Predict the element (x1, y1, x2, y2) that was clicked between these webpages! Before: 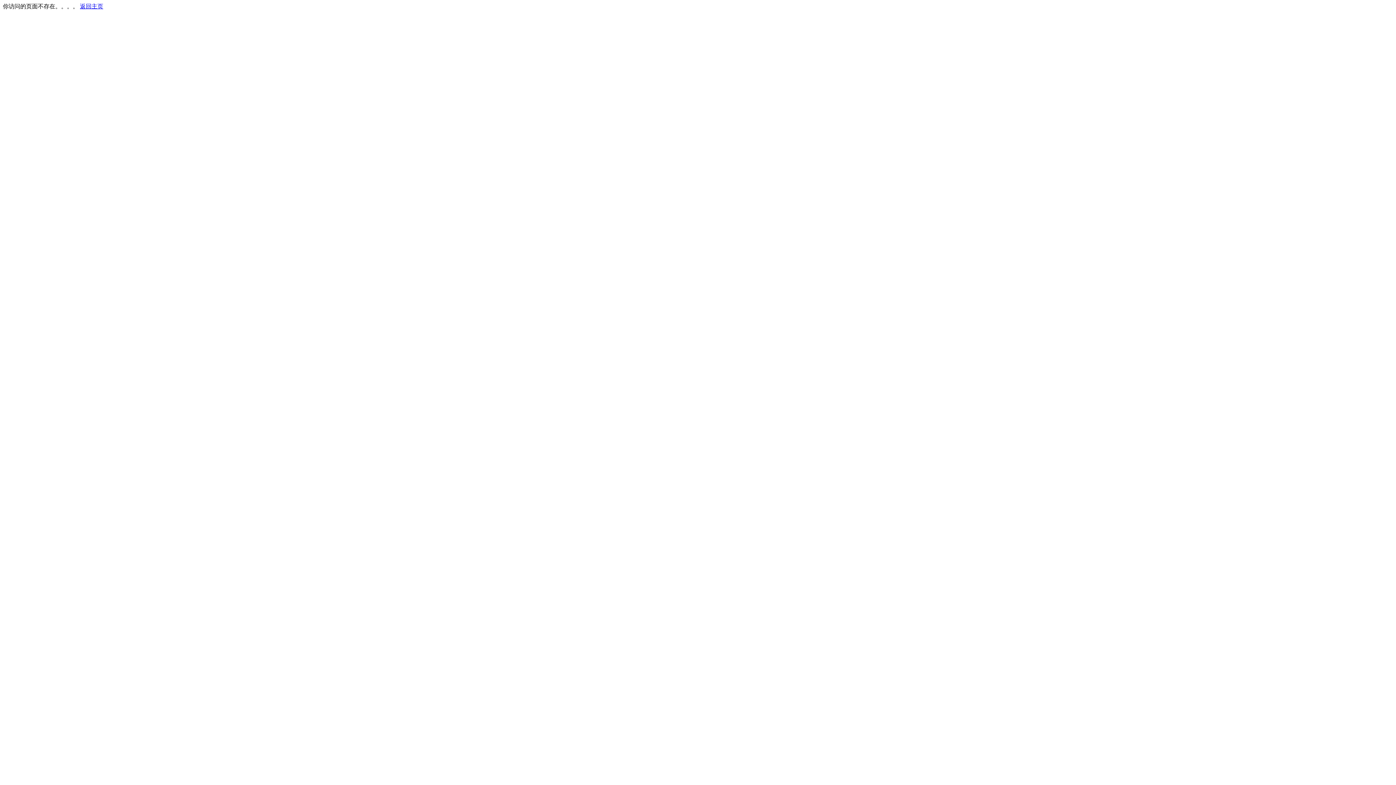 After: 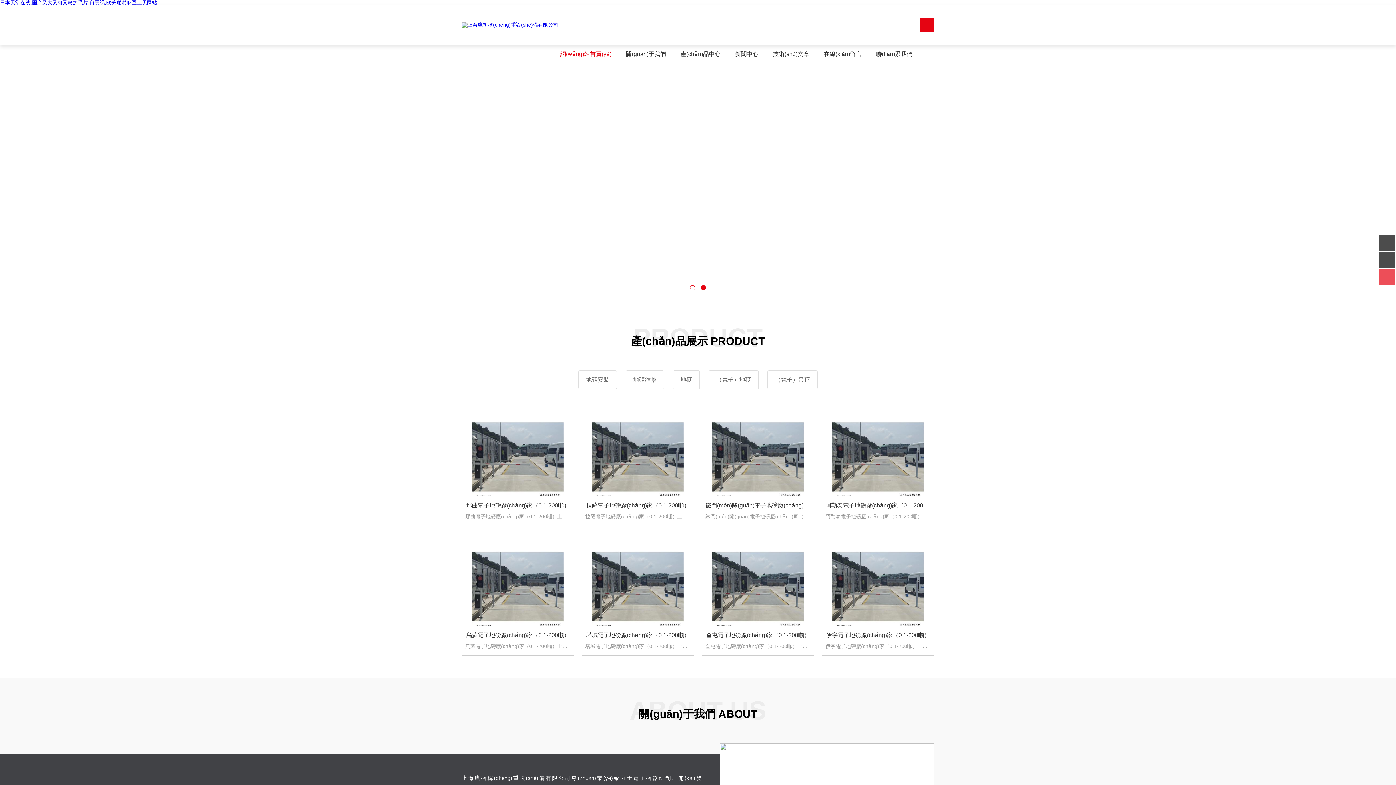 Action: bbox: (80, 3, 103, 9) label: 返回主页